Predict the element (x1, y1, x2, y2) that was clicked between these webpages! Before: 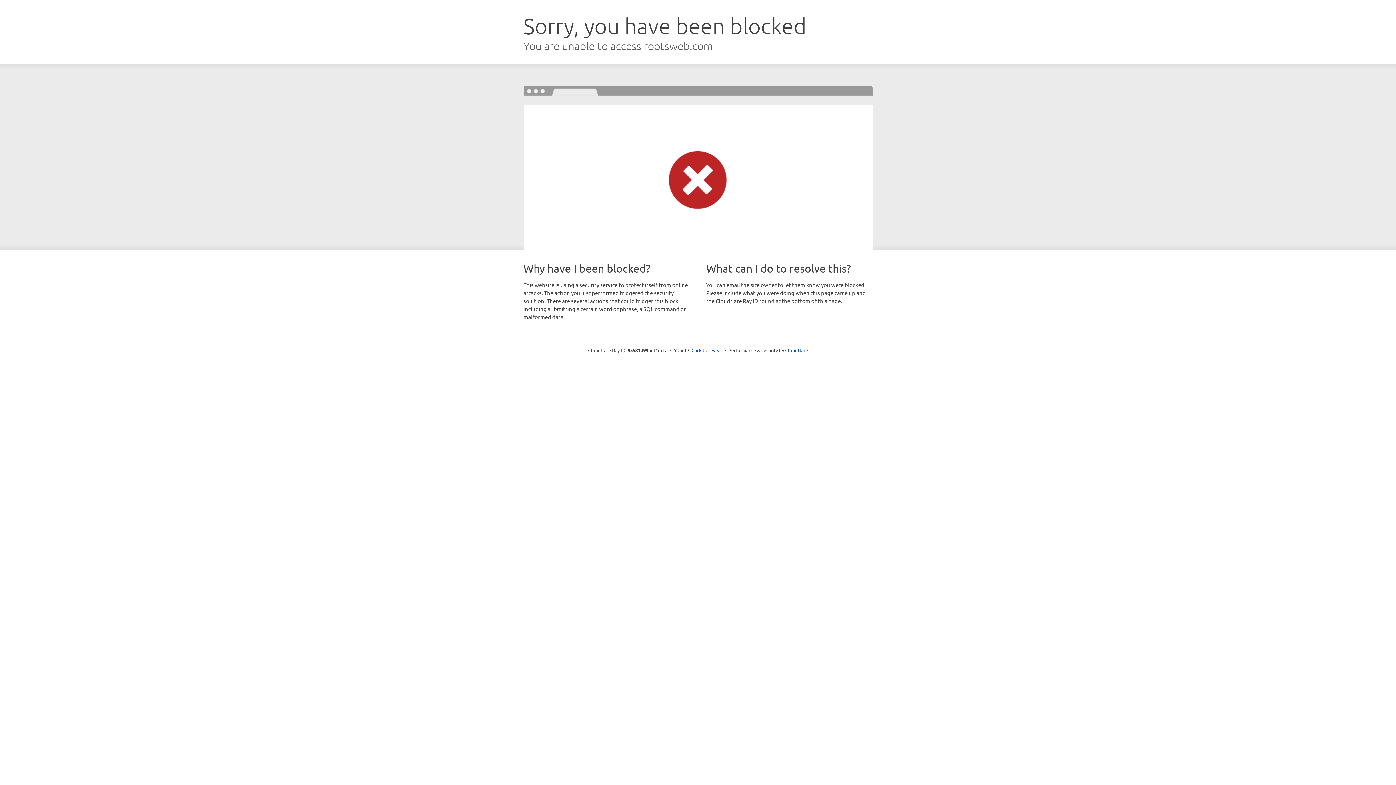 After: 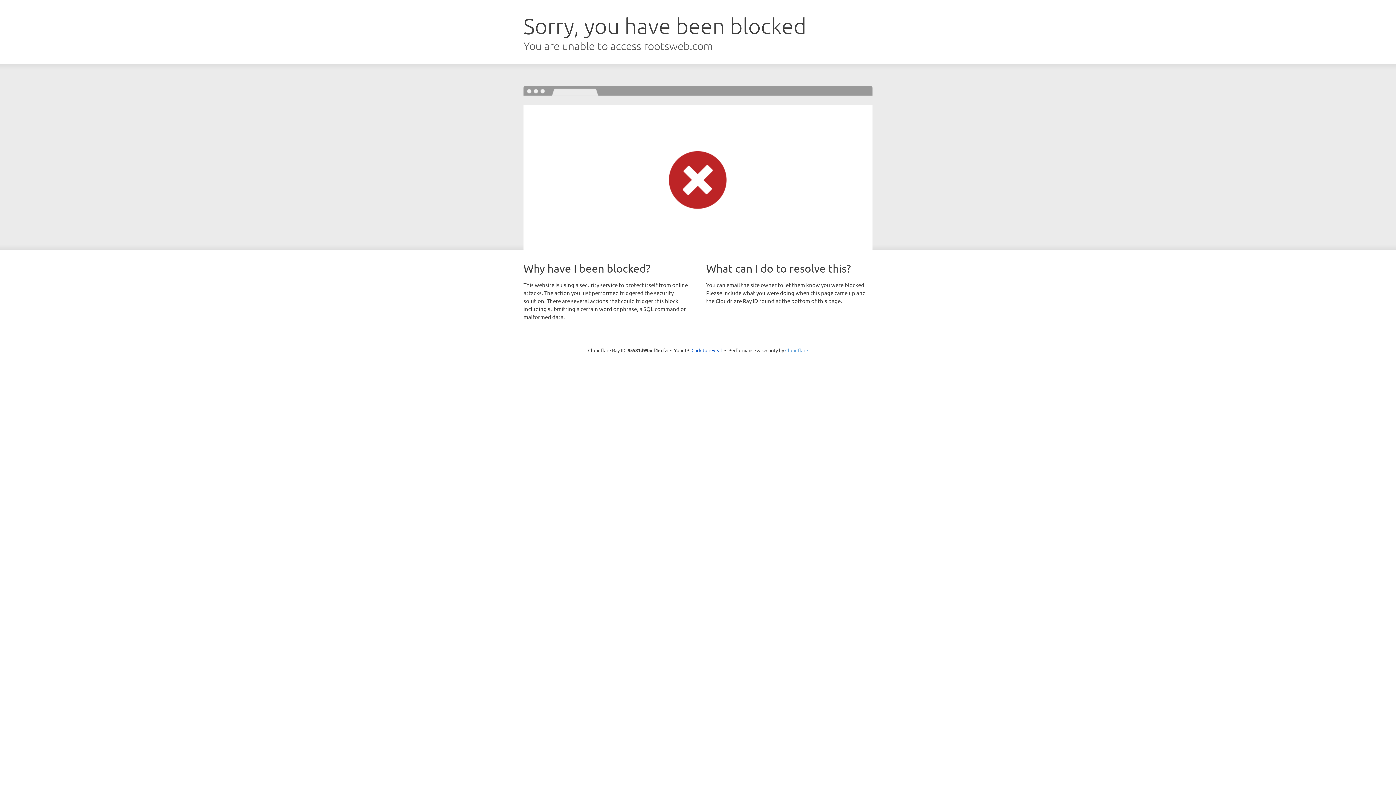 Action: bbox: (785, 347, 808, 353) label: Cloudflare